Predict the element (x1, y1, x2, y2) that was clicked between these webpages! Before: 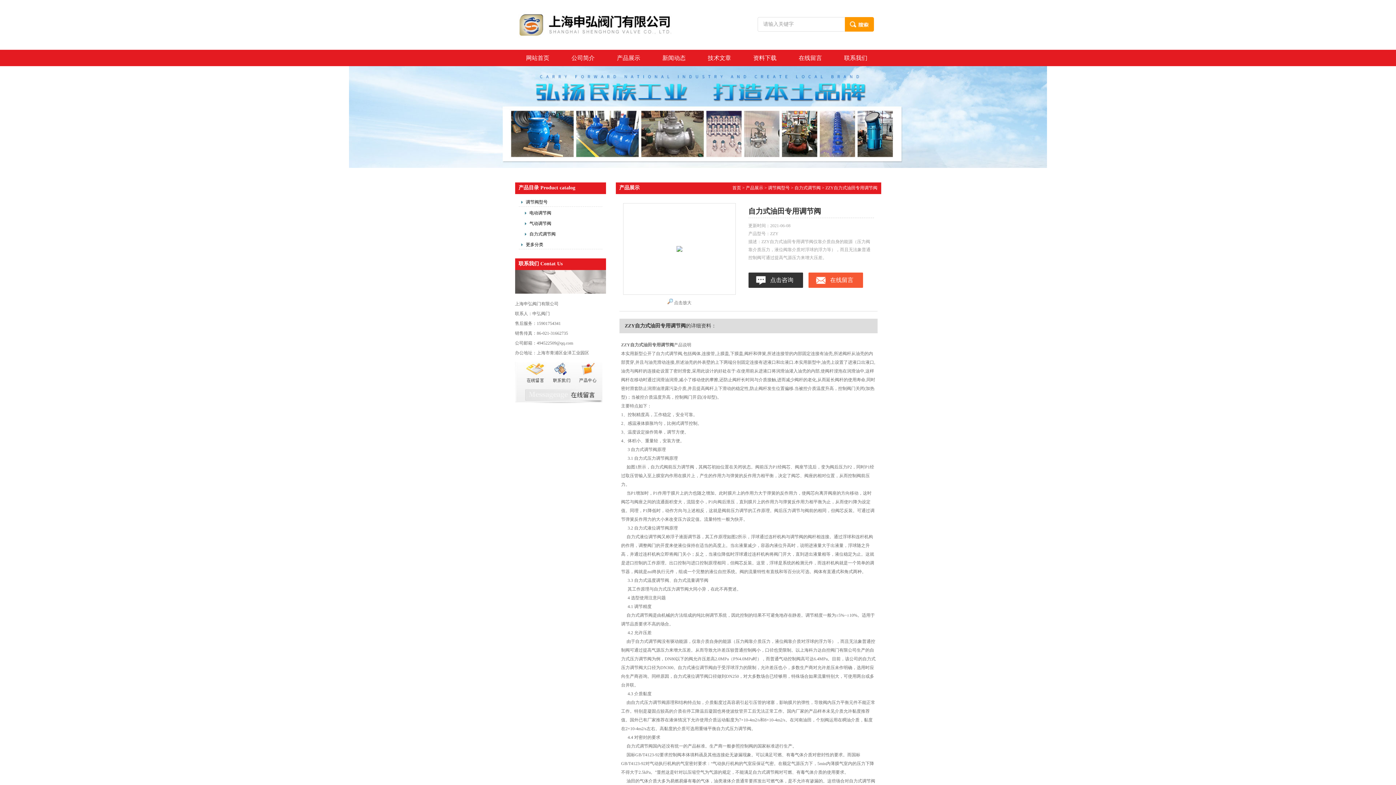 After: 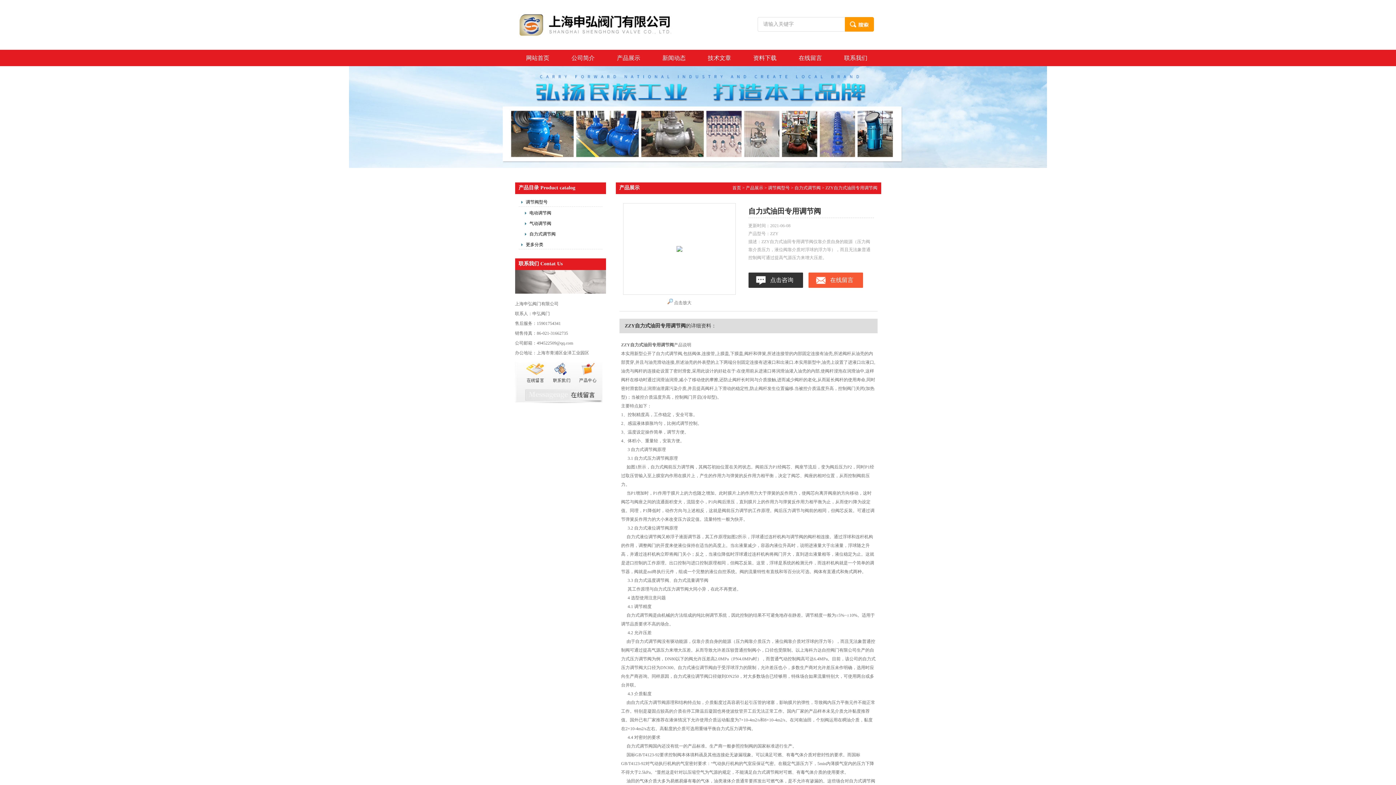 Action: bbox: (518, 240, 602, 249) label: 更多分类